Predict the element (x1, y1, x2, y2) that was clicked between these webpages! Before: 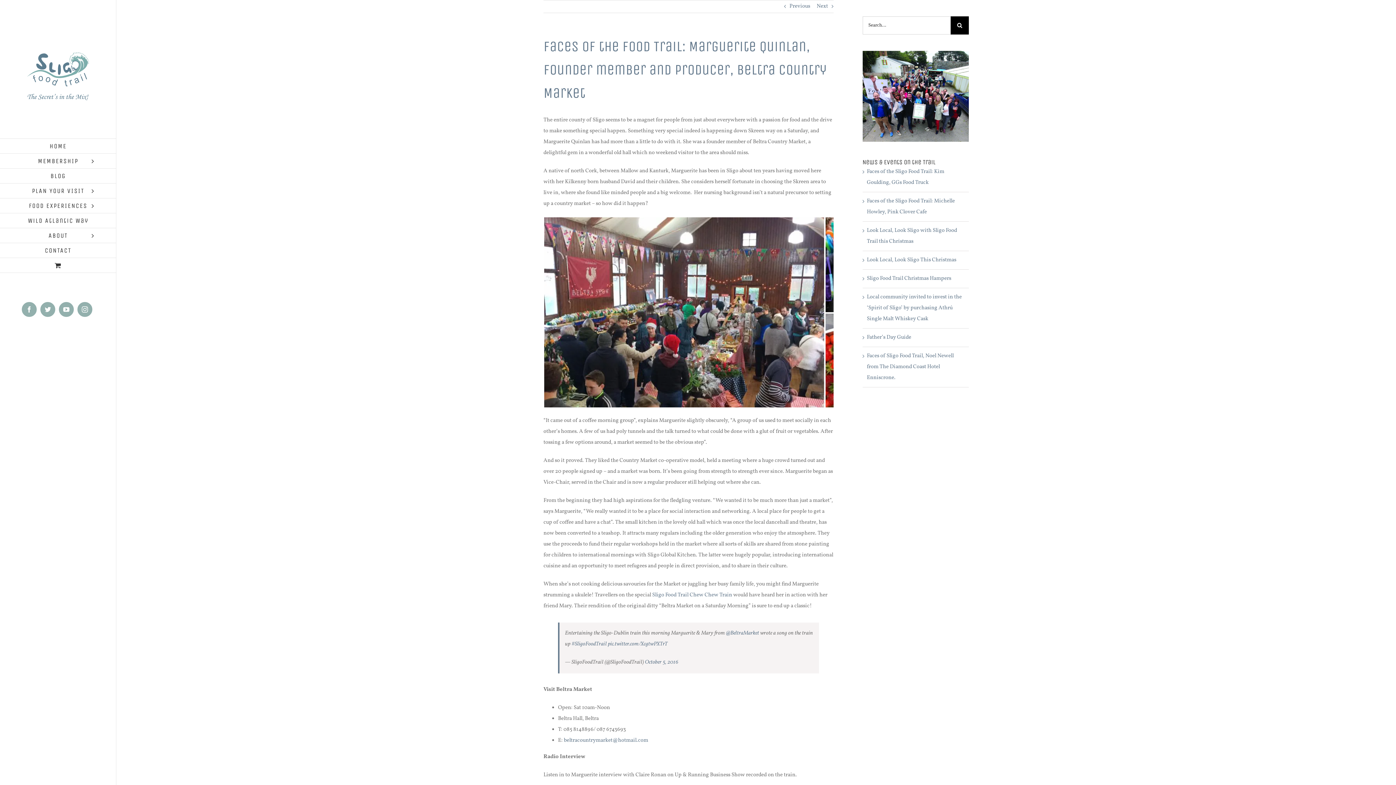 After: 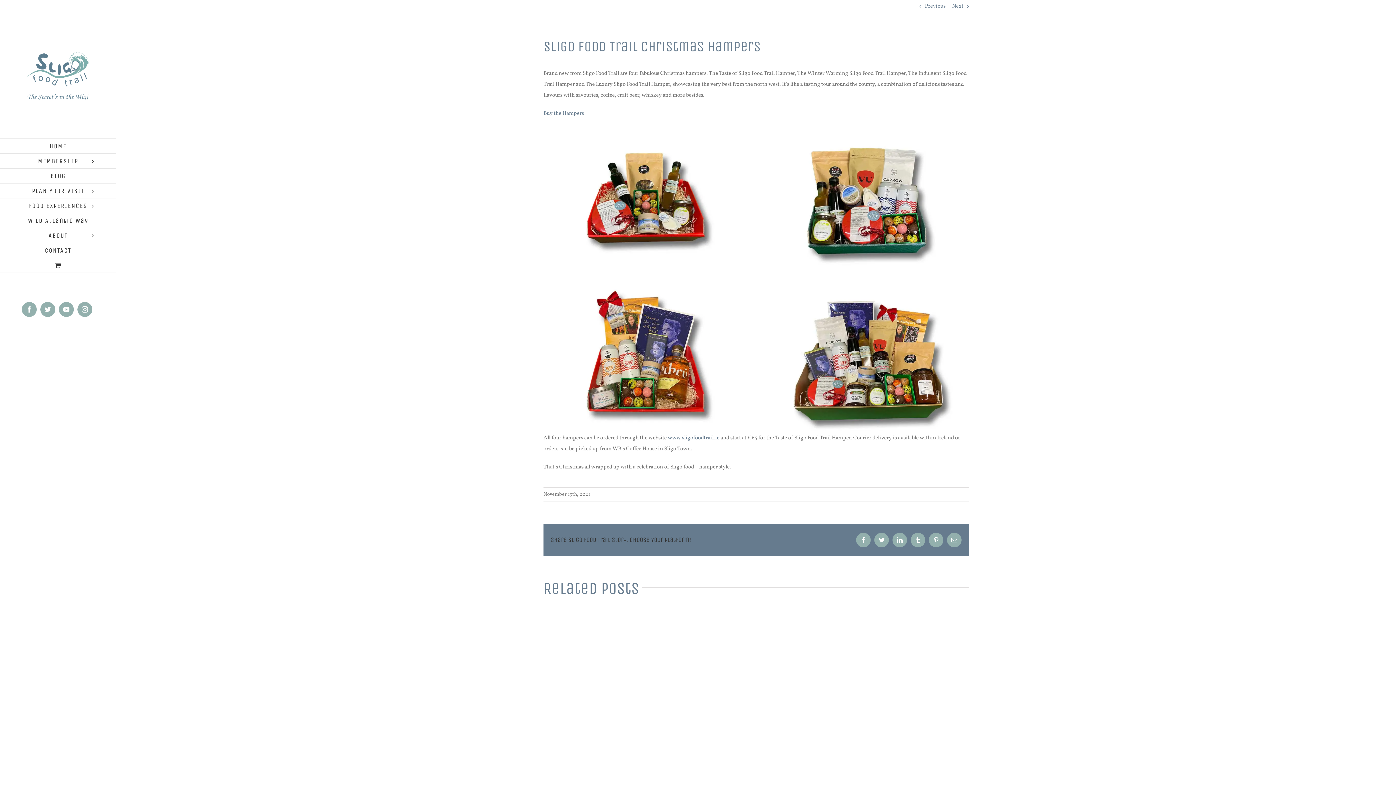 Action: bbox: (867, 274, 951, 282) label: Sligo Food Trail Christmas Hampers